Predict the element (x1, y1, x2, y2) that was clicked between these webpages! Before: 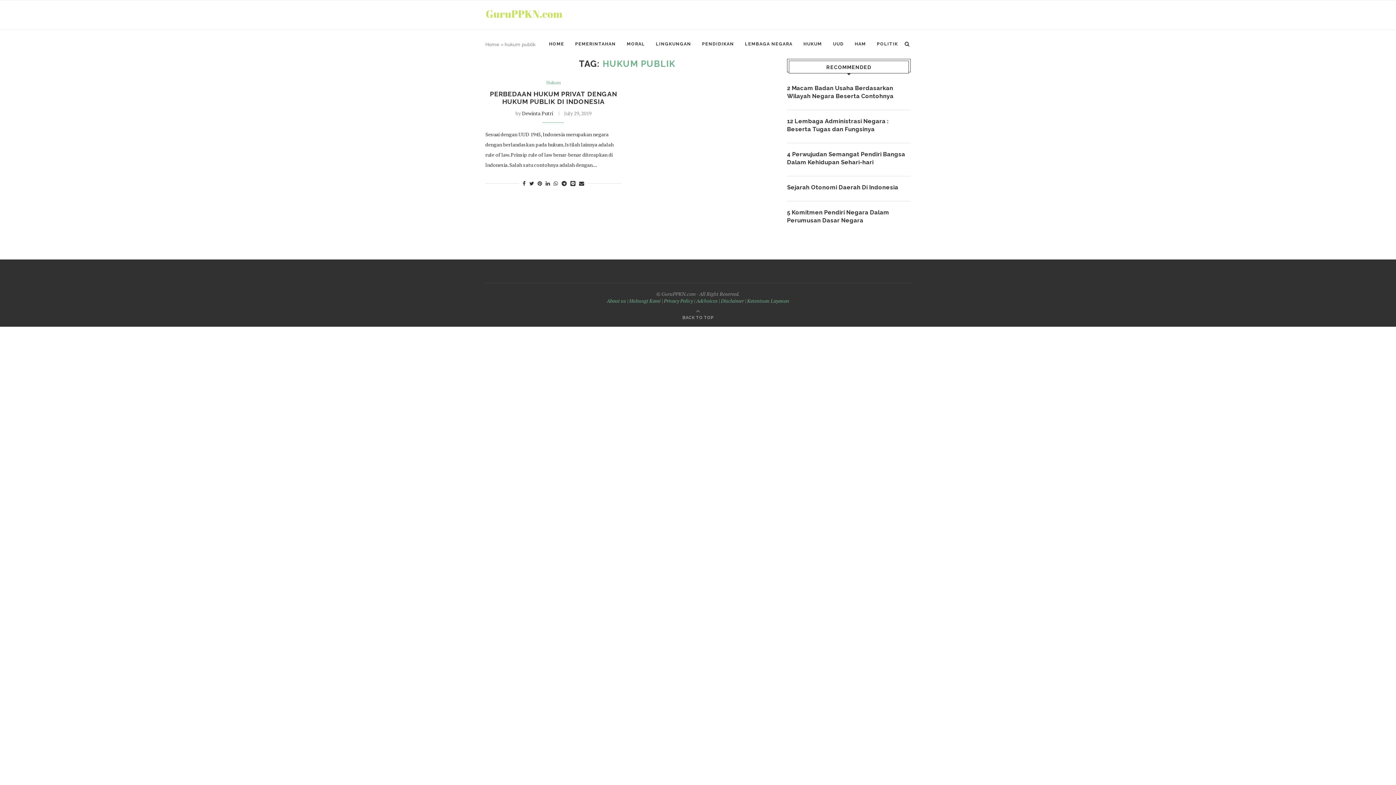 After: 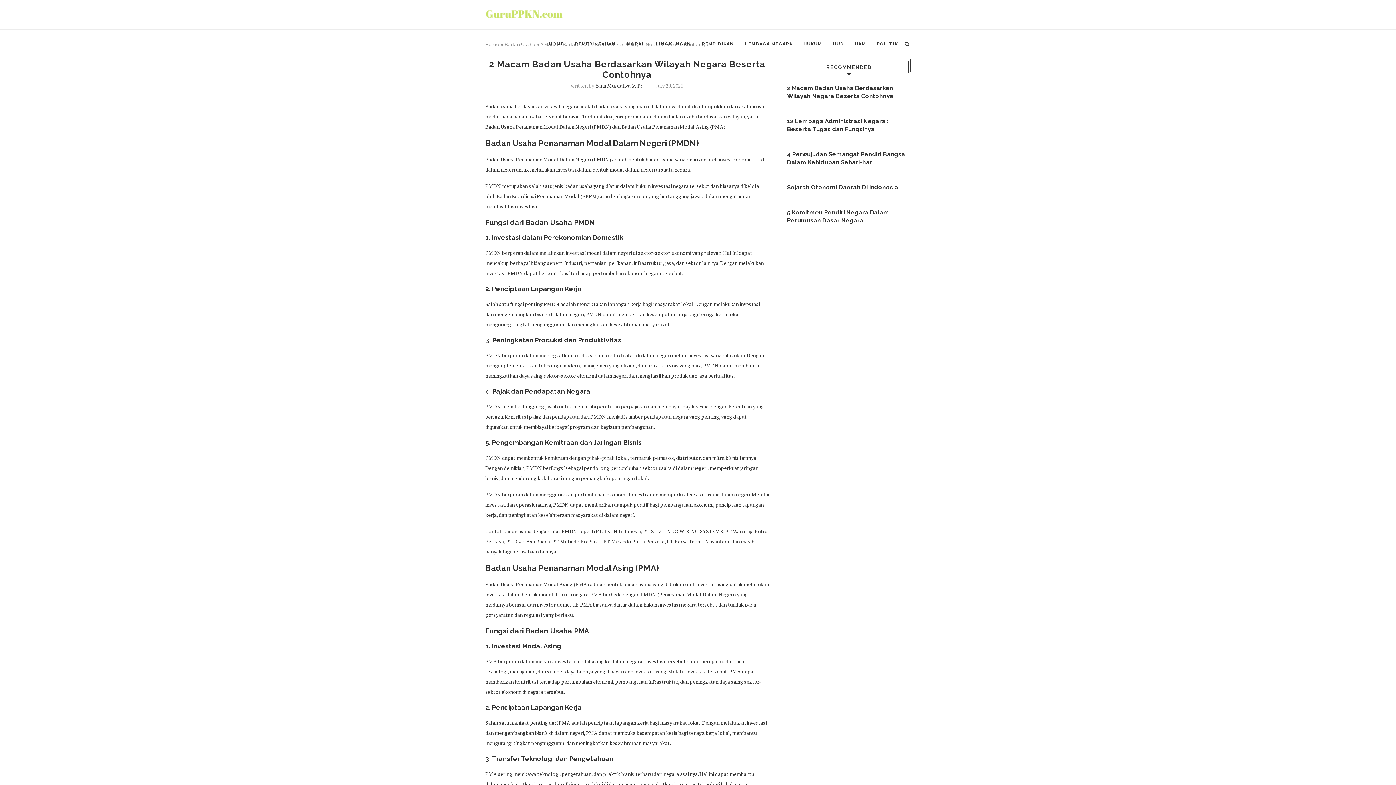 Action: bbox: (787, 84, 910, 100) label: 2 Macam Badan Usaha Berdasarkan Wilayah Negara Beserta Contohnya